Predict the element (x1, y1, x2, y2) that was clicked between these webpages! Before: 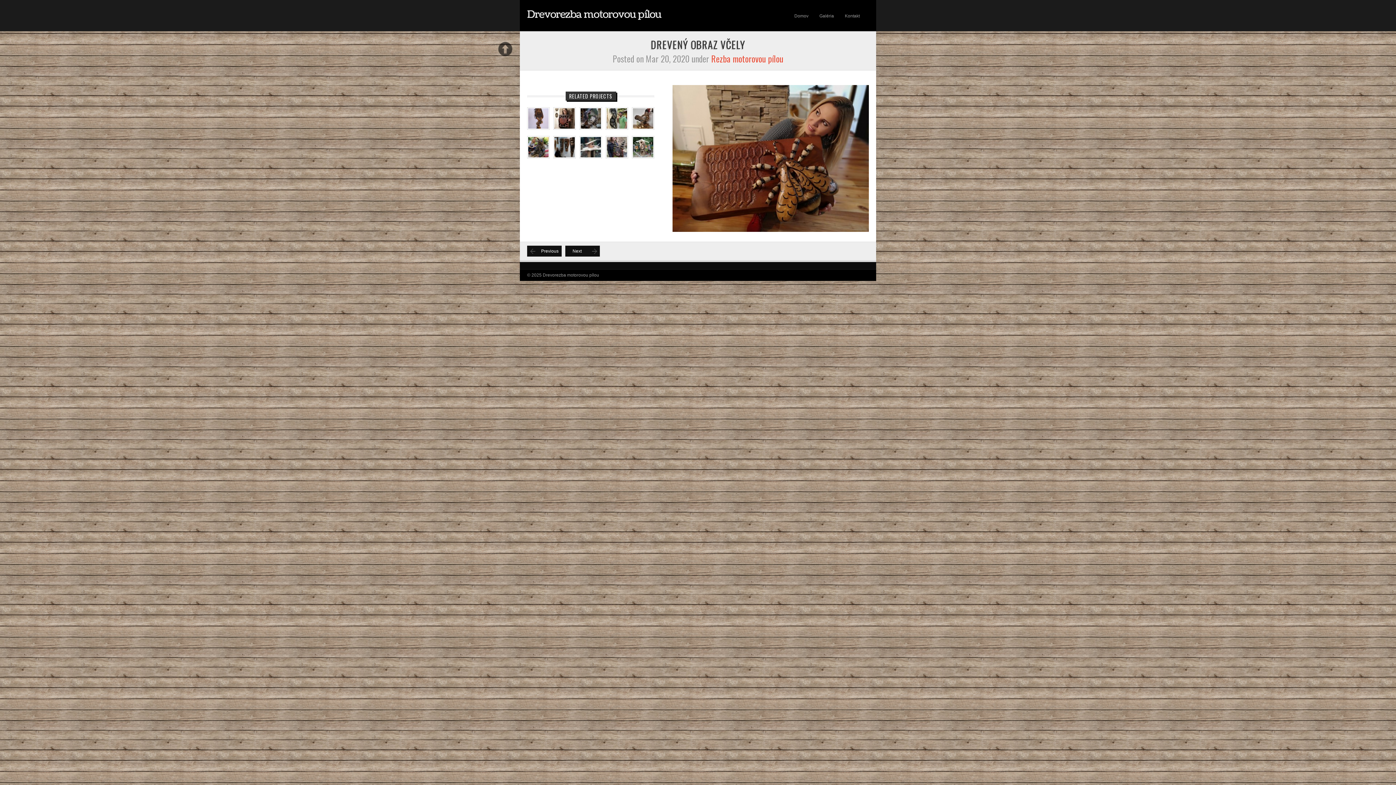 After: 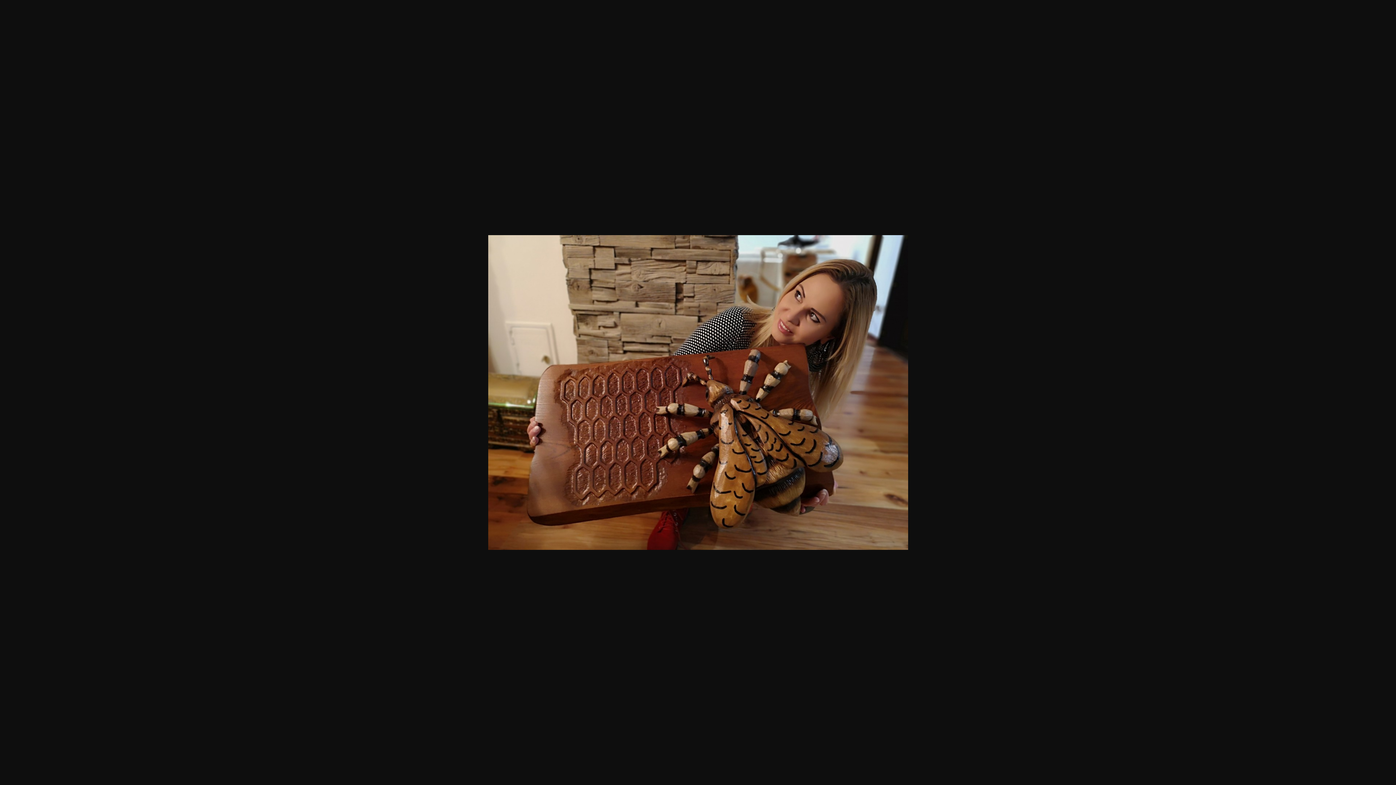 Action: bbox: (672, 228, 869, 233)